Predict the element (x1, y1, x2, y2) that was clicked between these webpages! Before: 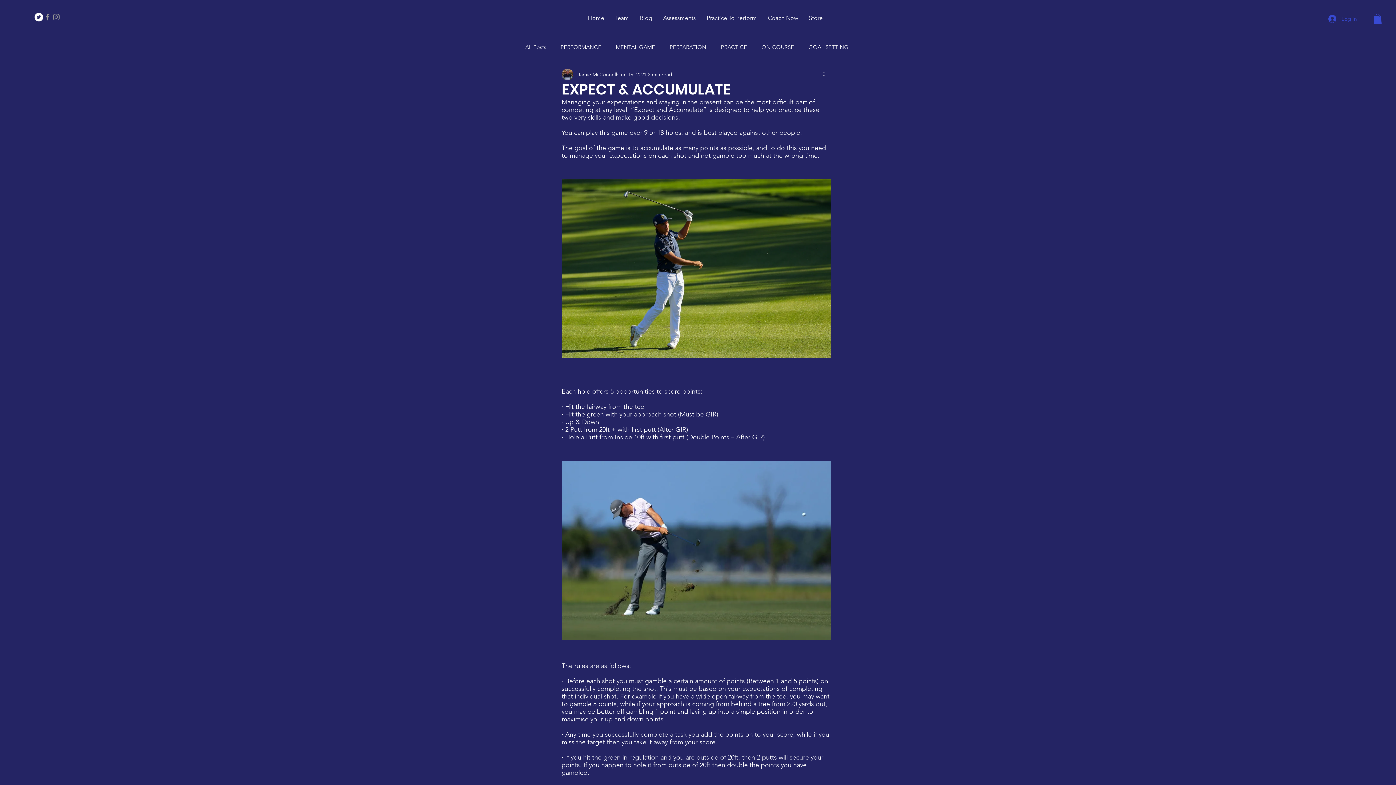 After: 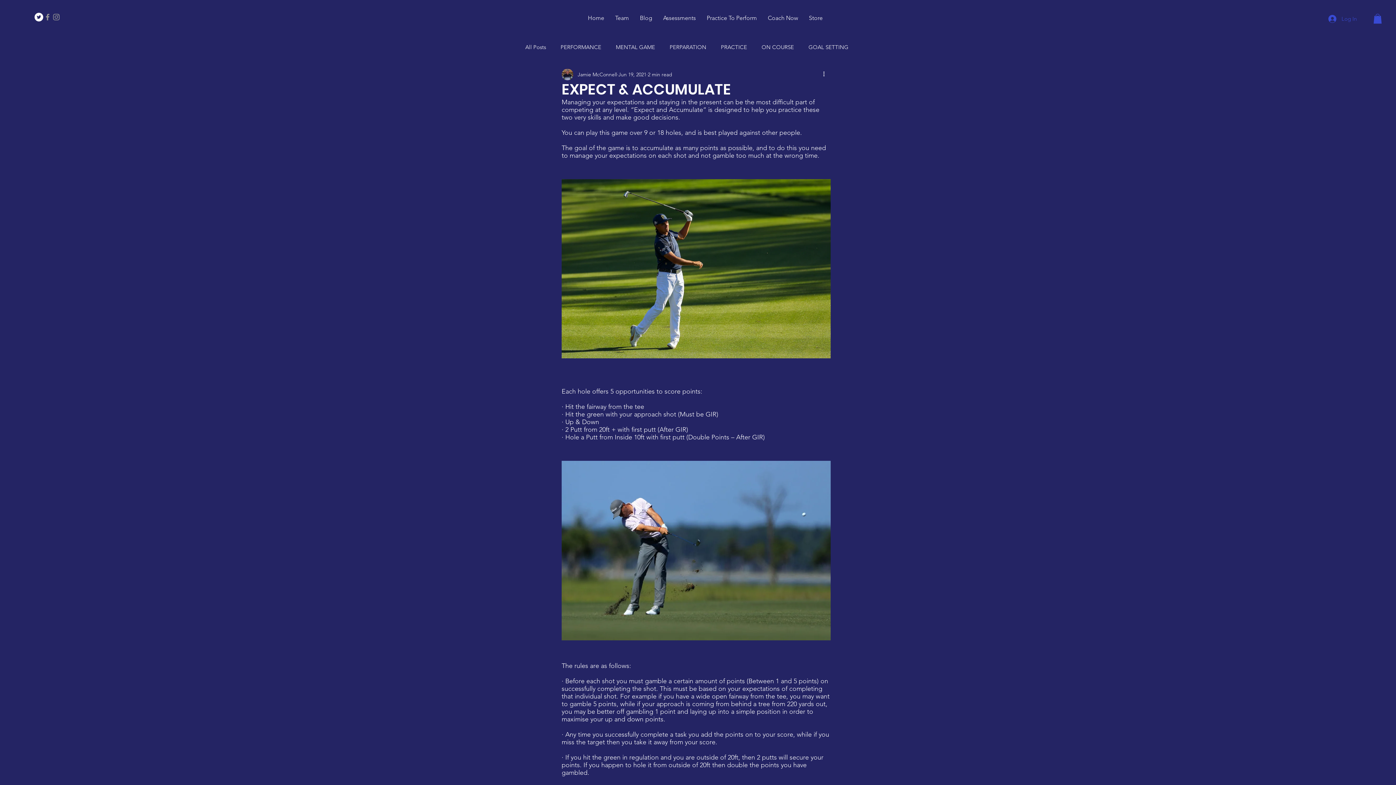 Action: label: More actions bbox: (822, 70, 830, 78)